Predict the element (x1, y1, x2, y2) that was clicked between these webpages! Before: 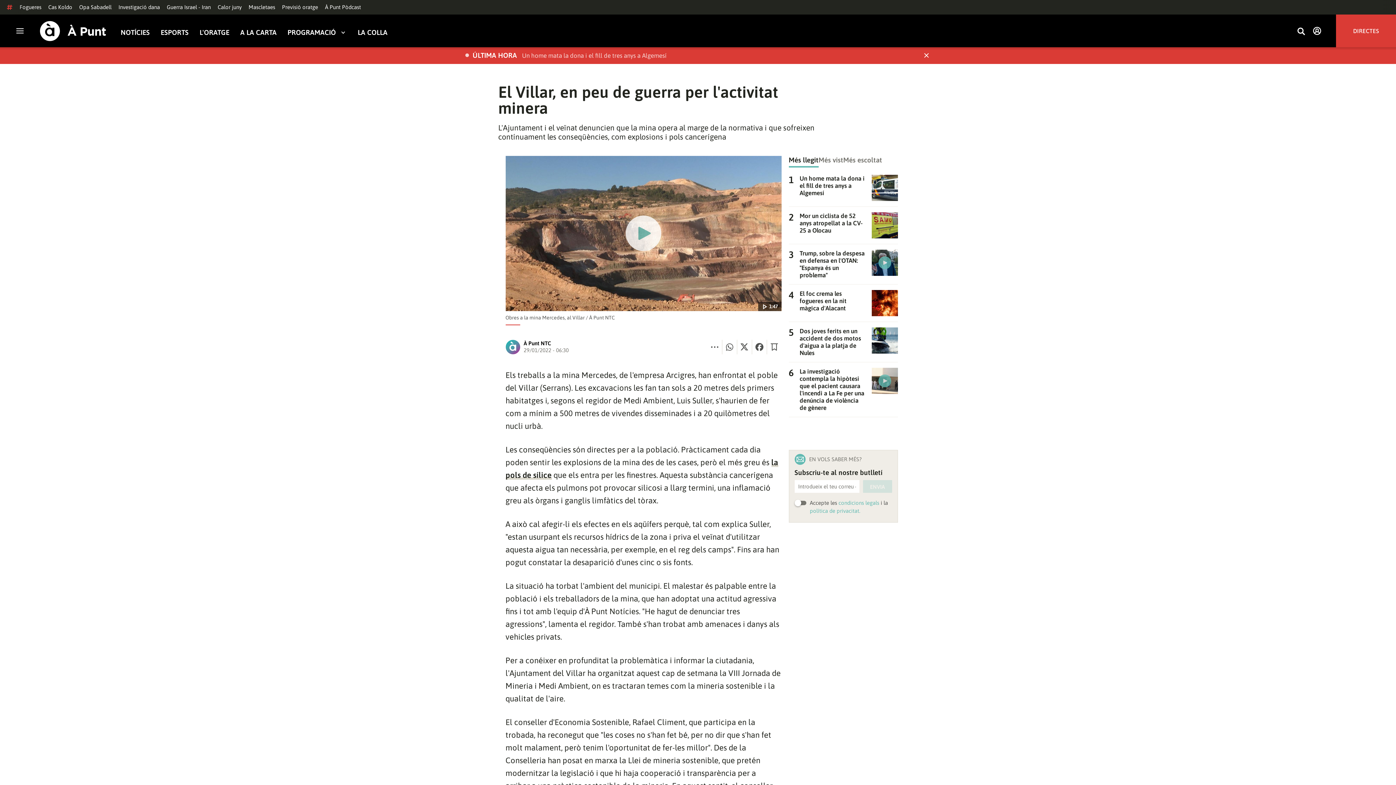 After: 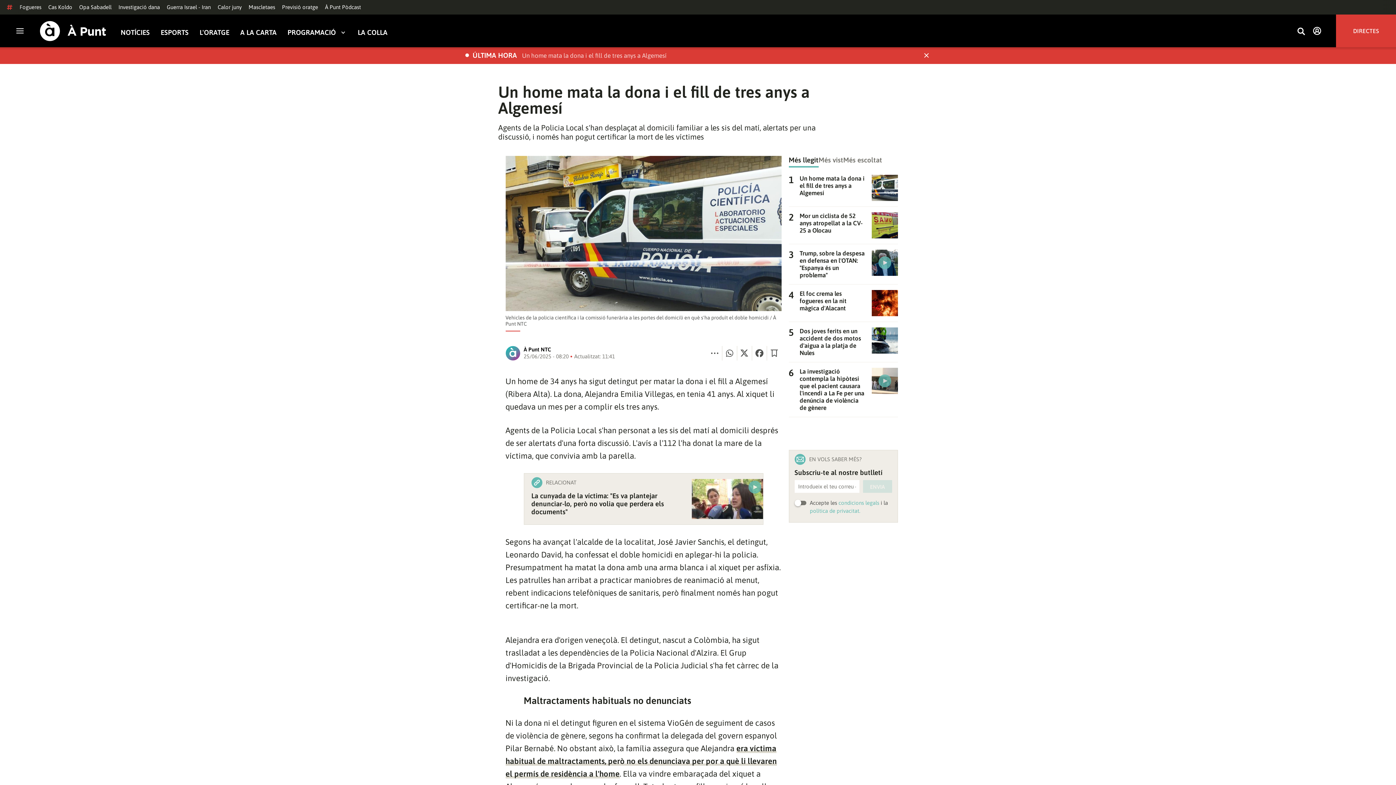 Action: bbox: (799, 174, 866, 196) label: Un home mata la dona i el fill de tres anys a Algemesí